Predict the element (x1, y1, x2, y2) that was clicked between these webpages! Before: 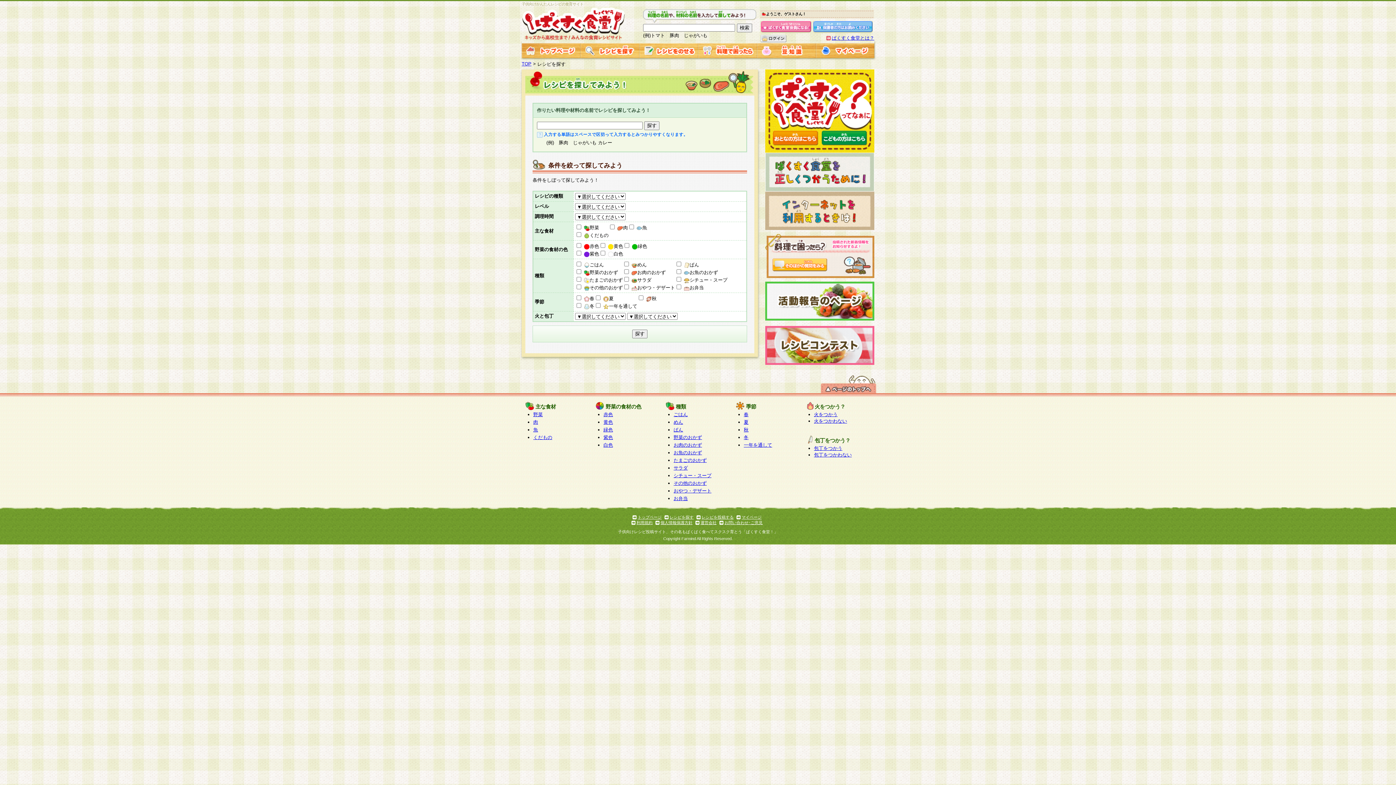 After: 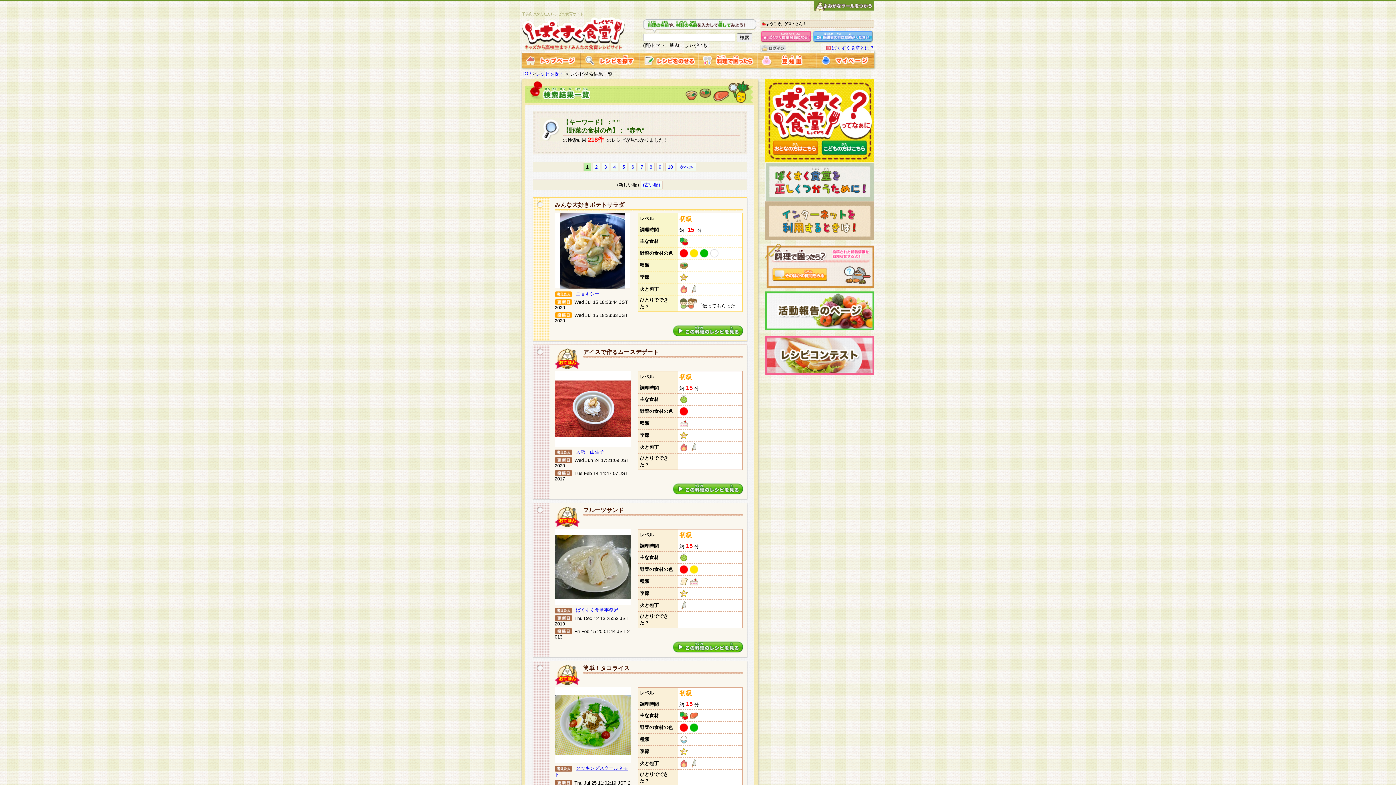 Action: label: 赤色 bbox: (603, 412, 613, 417)